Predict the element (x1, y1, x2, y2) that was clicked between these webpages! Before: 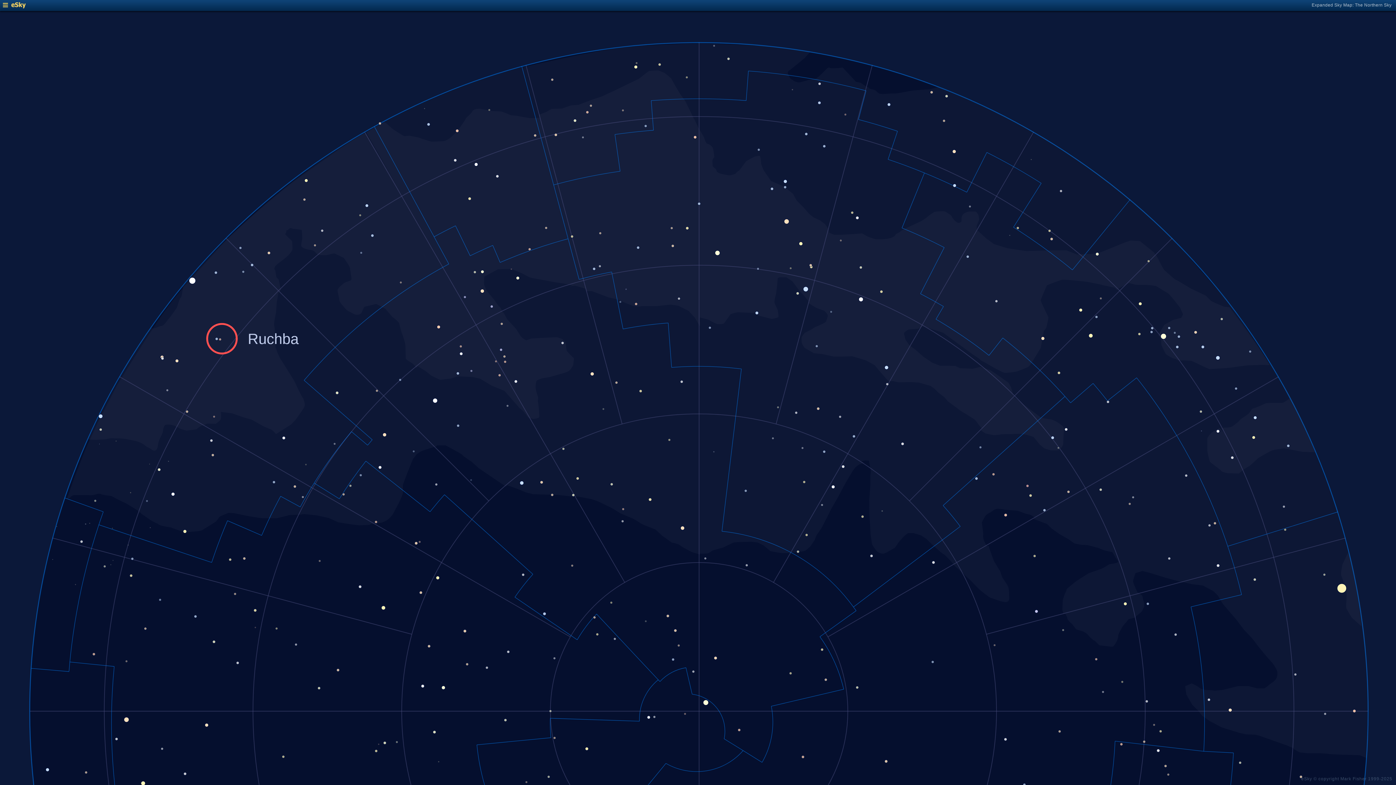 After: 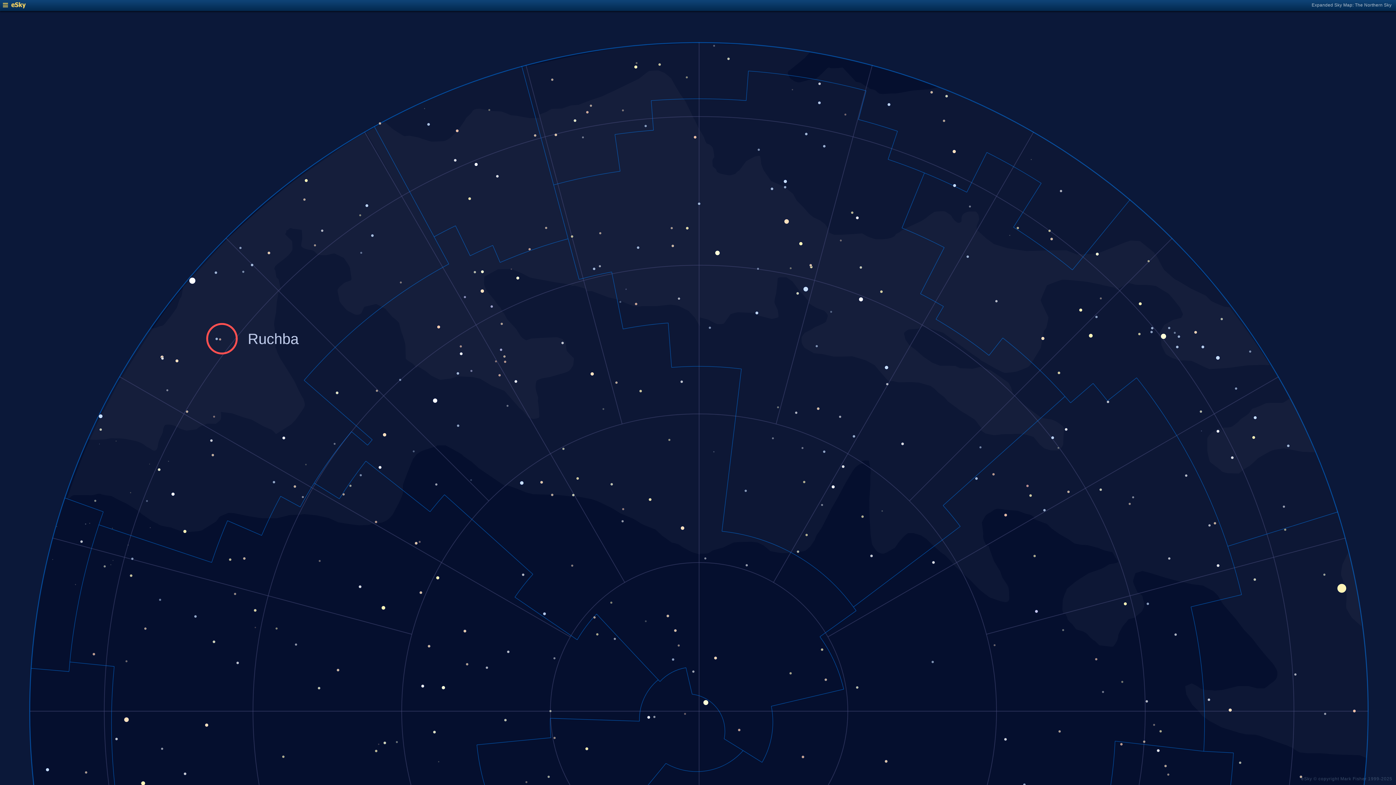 Action: bbox: (2, 4, 25, 9)